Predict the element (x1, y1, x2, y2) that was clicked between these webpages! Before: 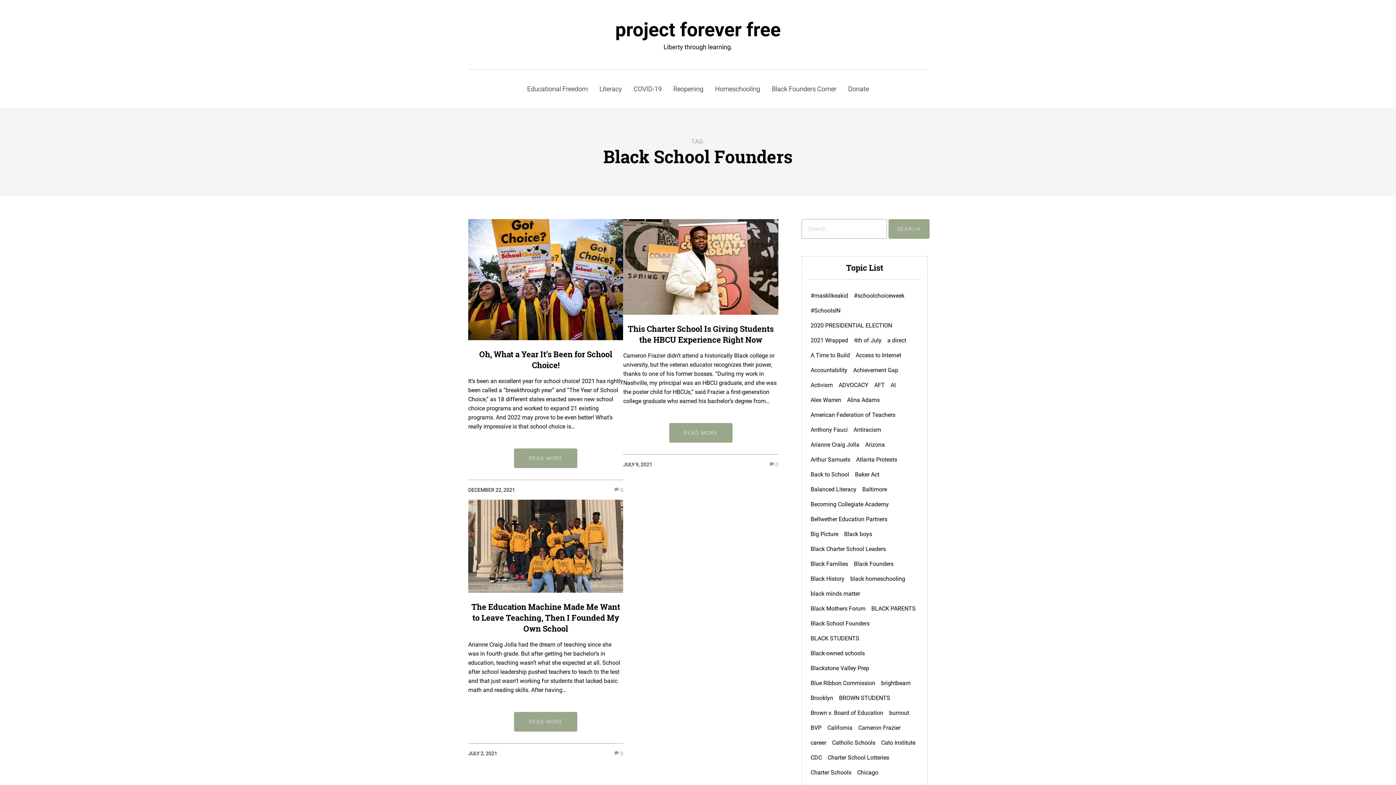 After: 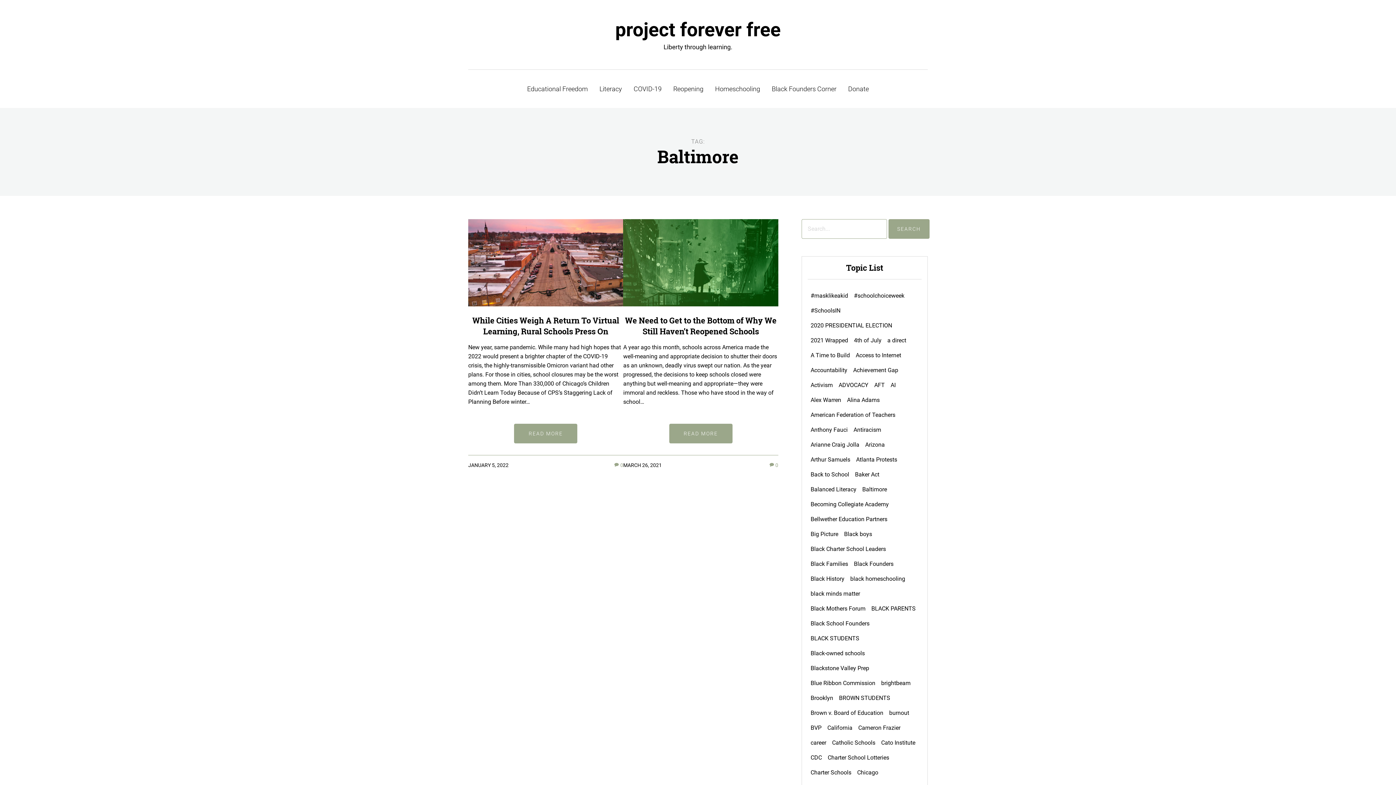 Action: bbox: (859, 482, 890, 497) label: Baltimore